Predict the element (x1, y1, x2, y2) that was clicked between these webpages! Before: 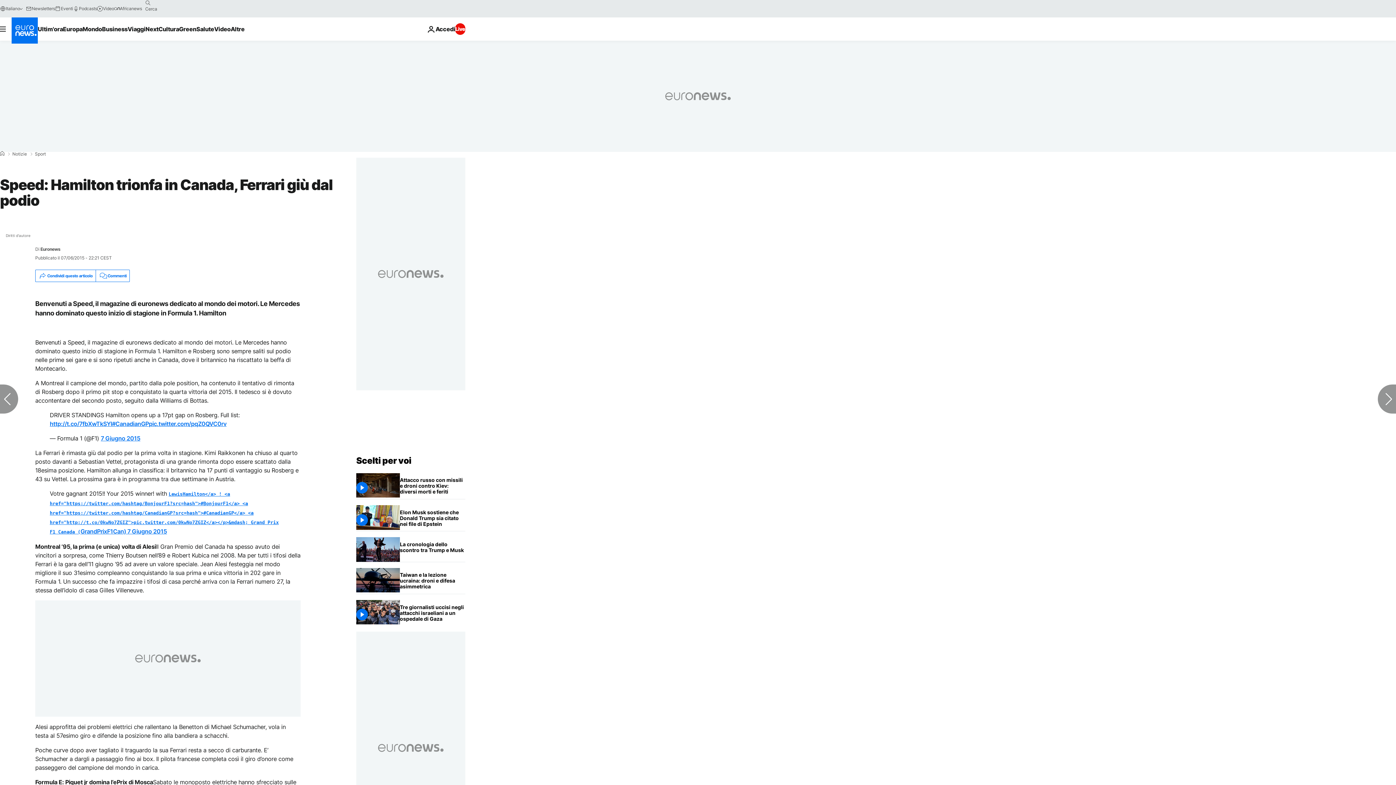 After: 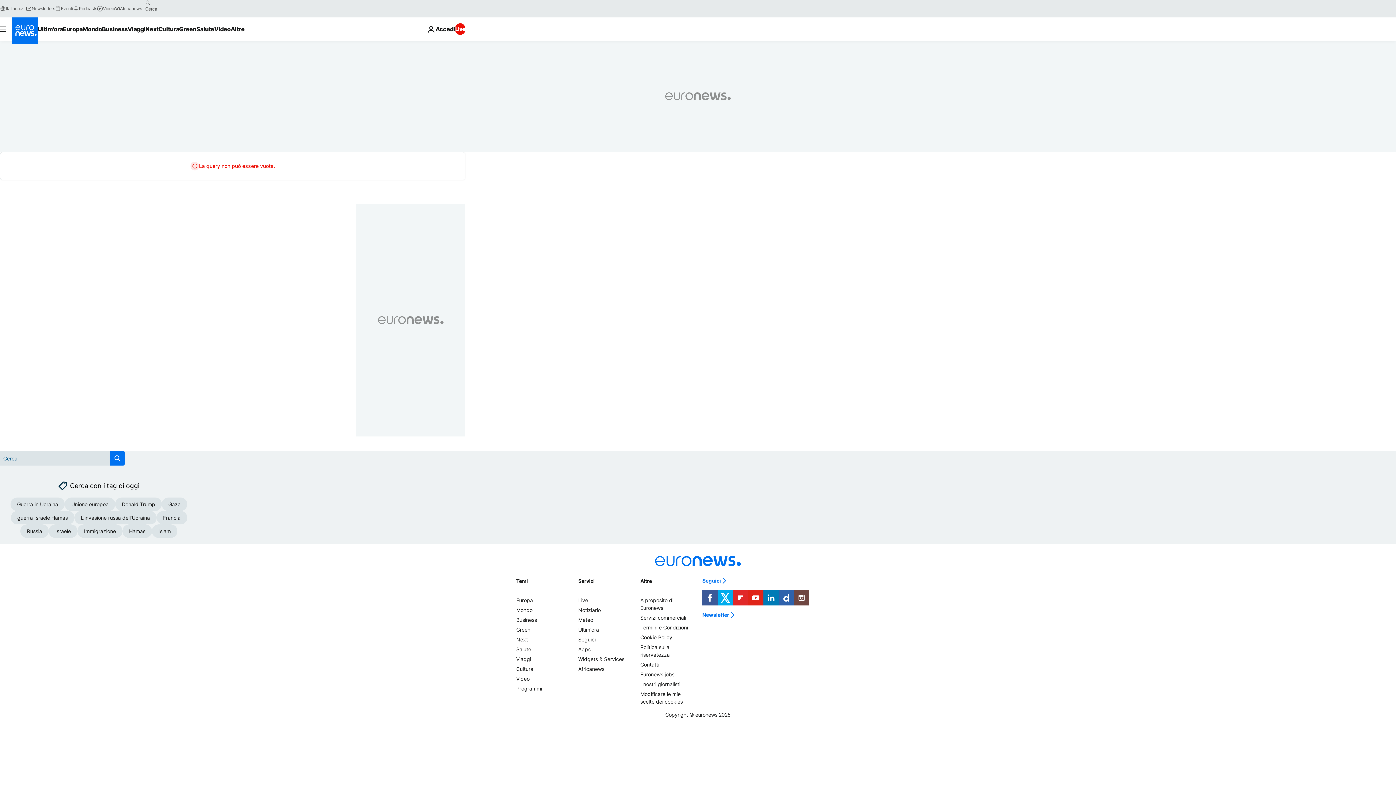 Action: bbox: (142, -2, 153, 8) label: search button